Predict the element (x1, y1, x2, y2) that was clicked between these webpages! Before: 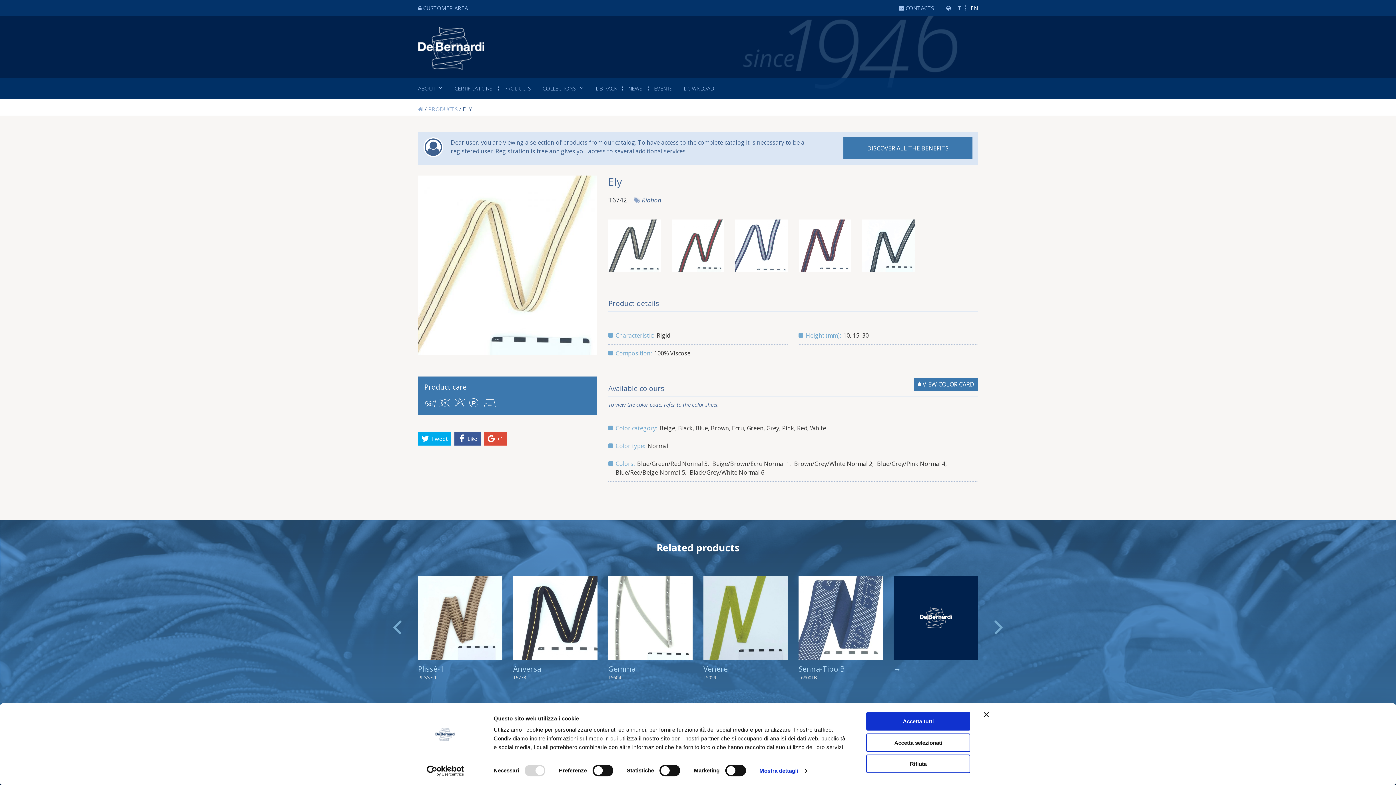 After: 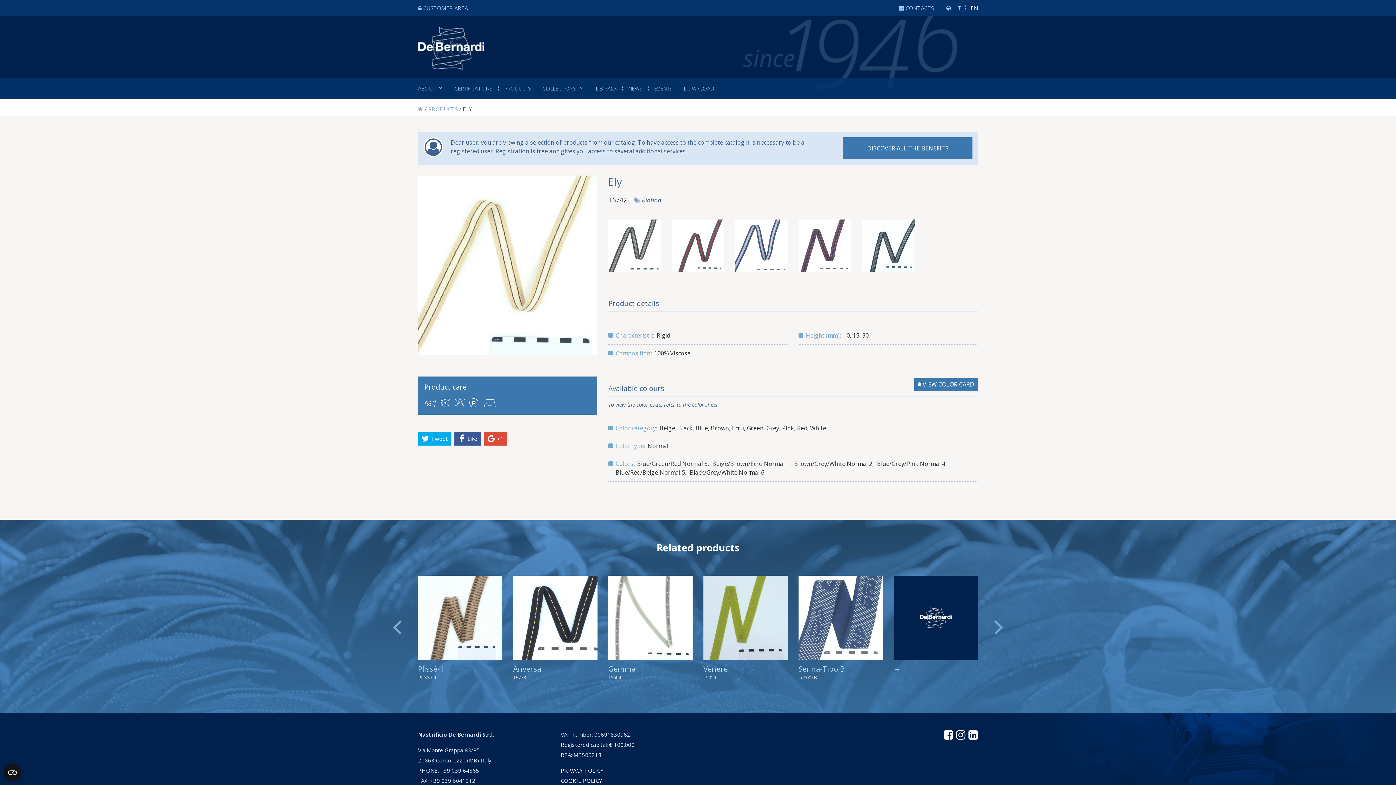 Action: label: Rifiuta bbox: (866, 755, 970, 773)